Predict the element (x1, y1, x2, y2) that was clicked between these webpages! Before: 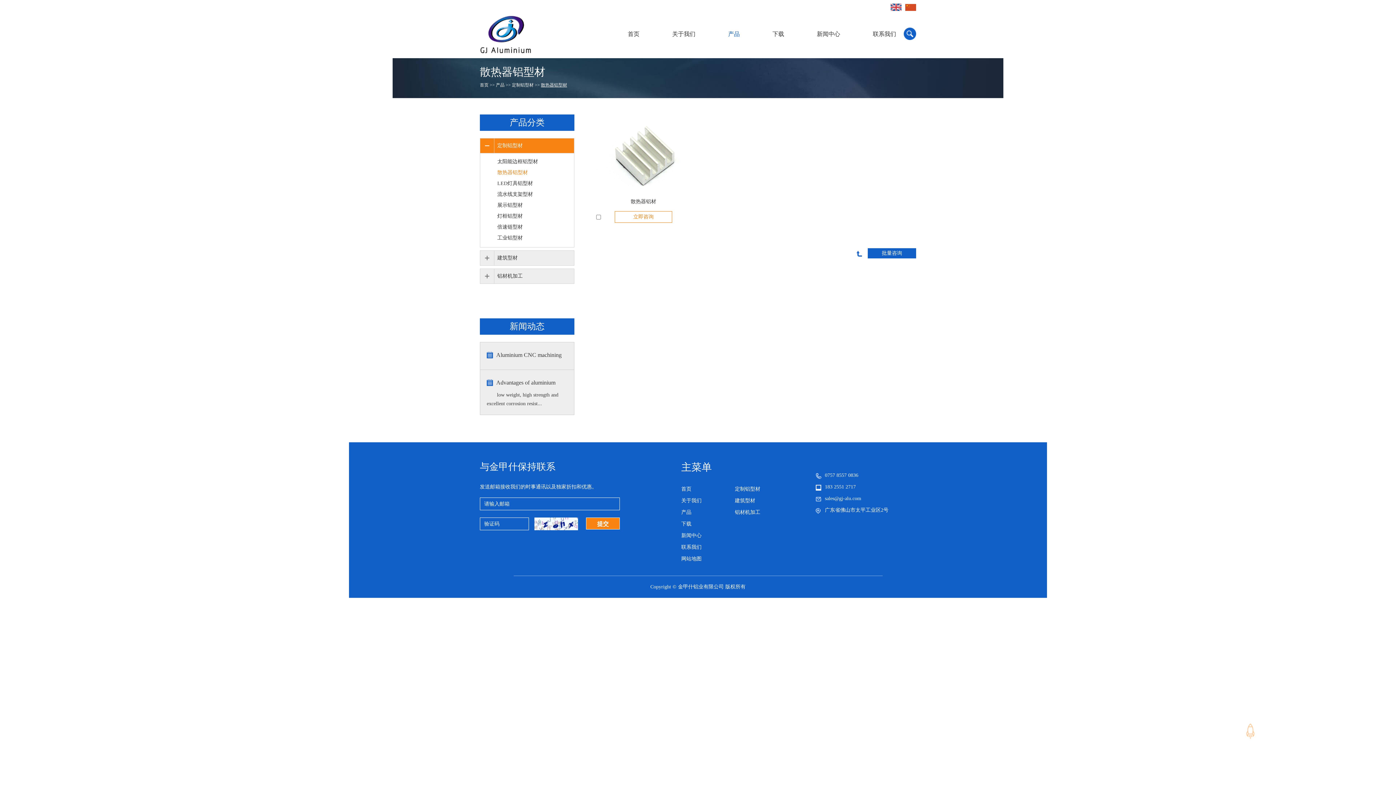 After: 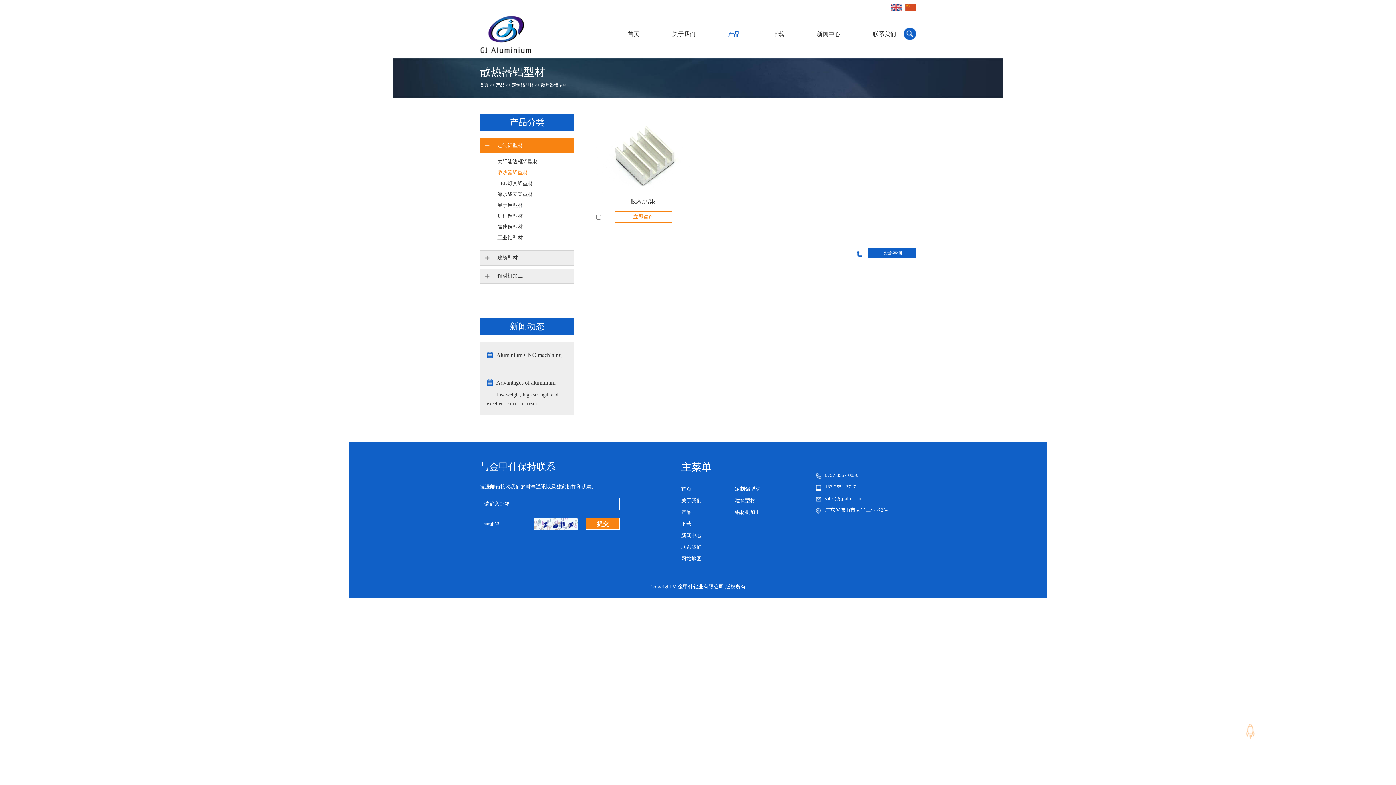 Action: bbox: (887, 6, 901, 12)